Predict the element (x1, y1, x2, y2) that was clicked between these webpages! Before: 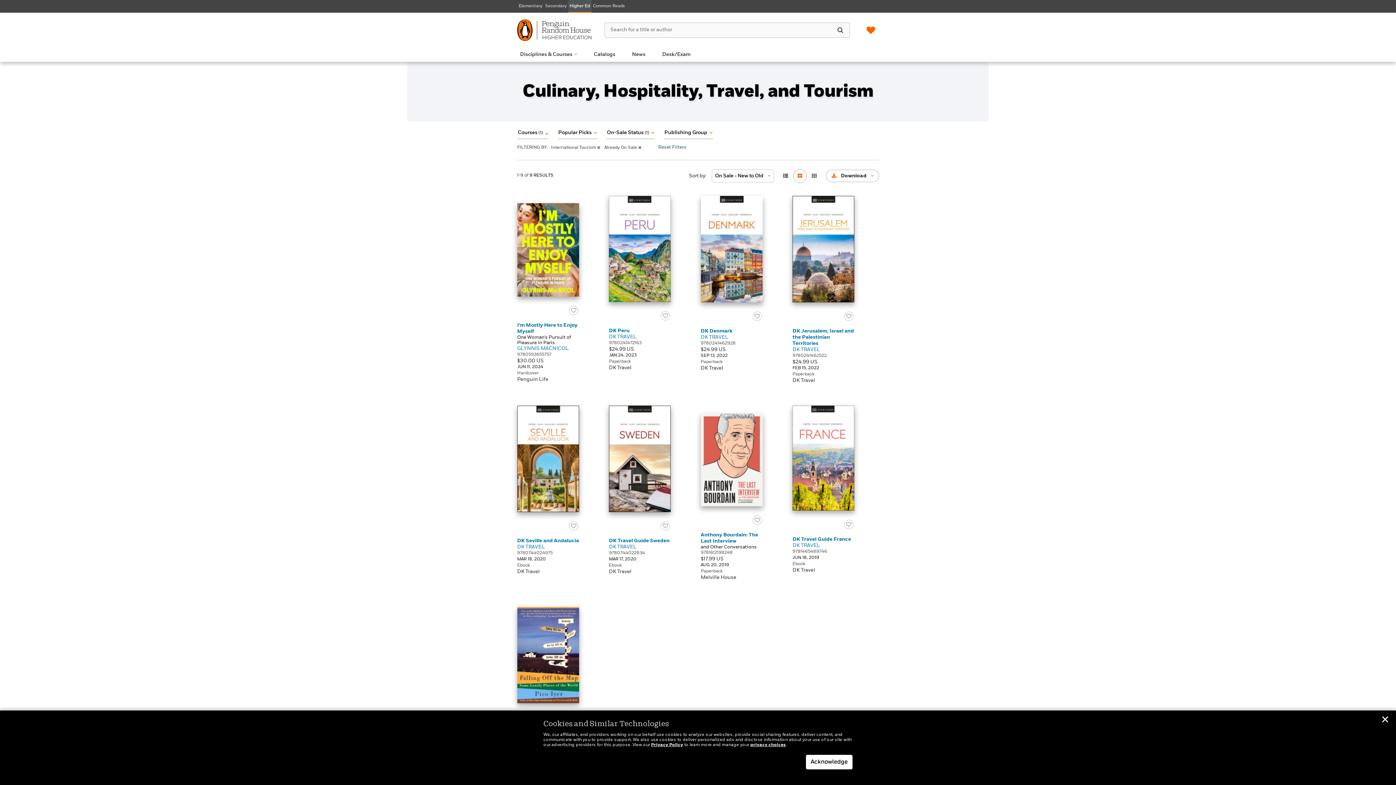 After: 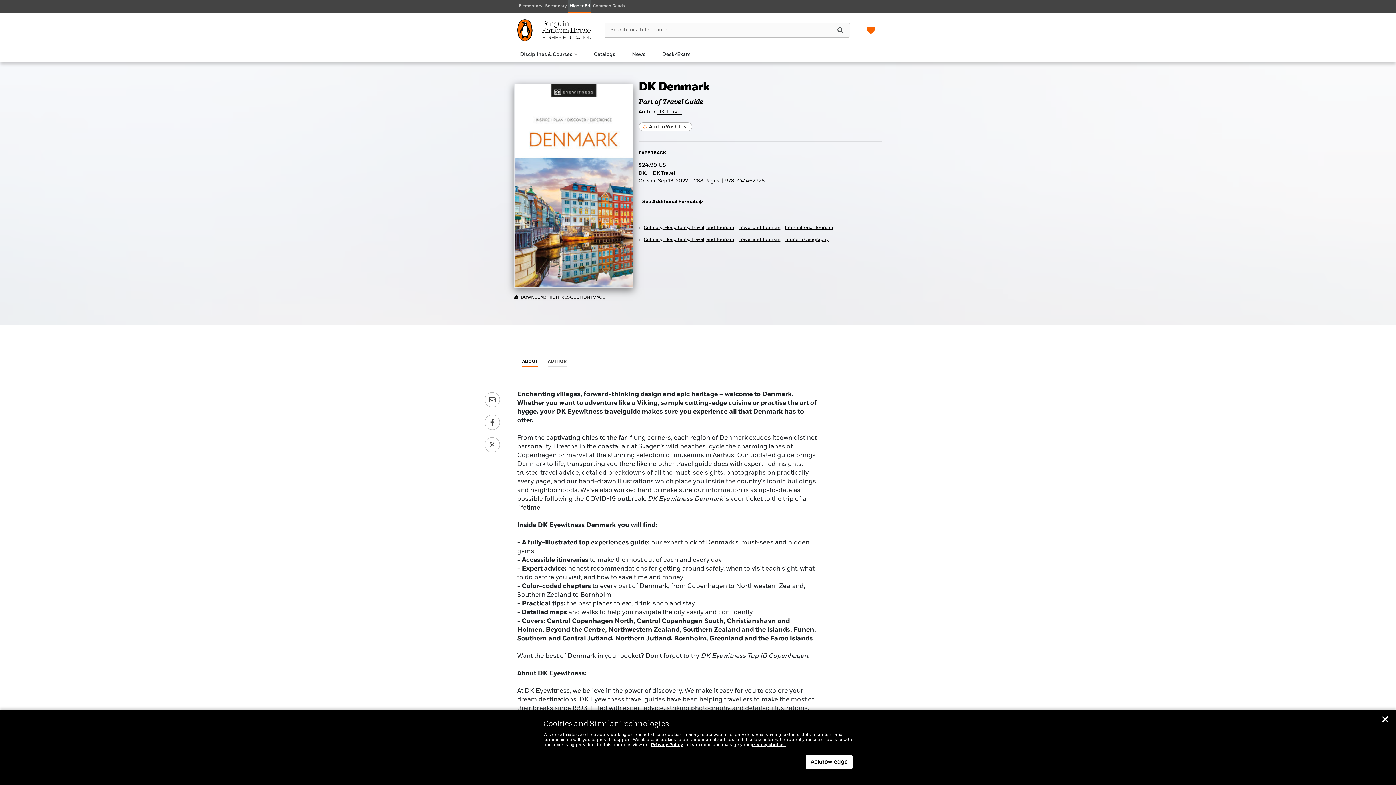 Action: bbox: (700, 195, 762, 302)